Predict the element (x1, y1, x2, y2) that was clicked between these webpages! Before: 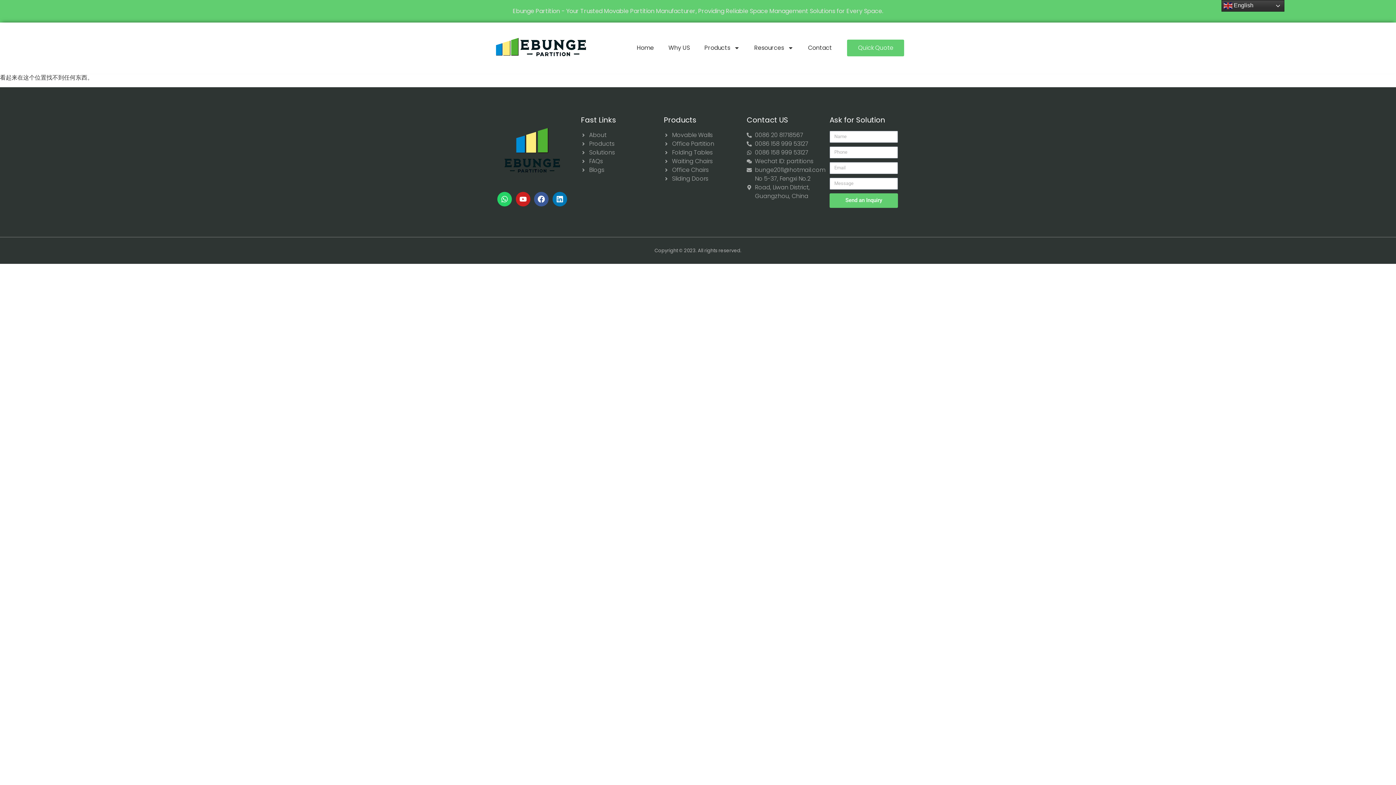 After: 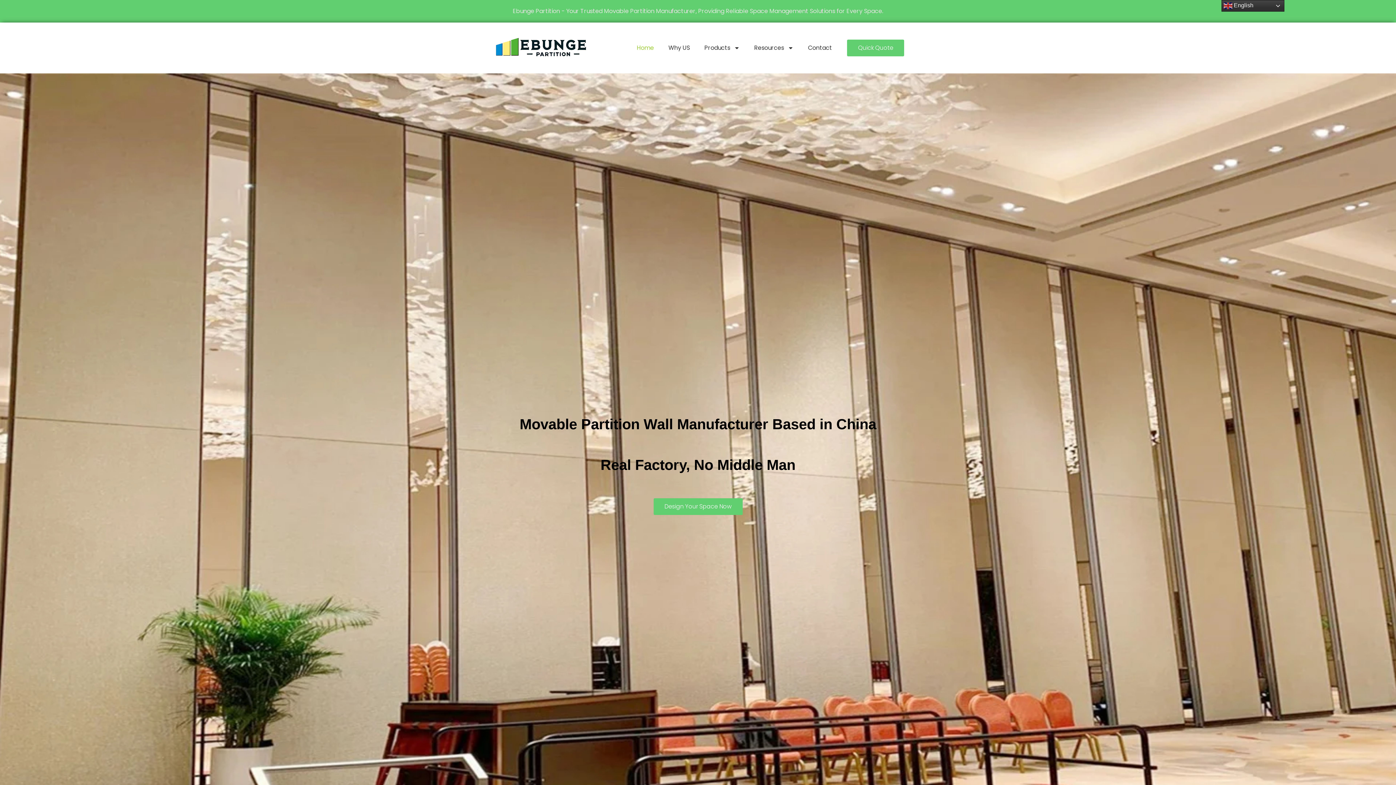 Action: label: About bbox: (581, 130, 649, 139)